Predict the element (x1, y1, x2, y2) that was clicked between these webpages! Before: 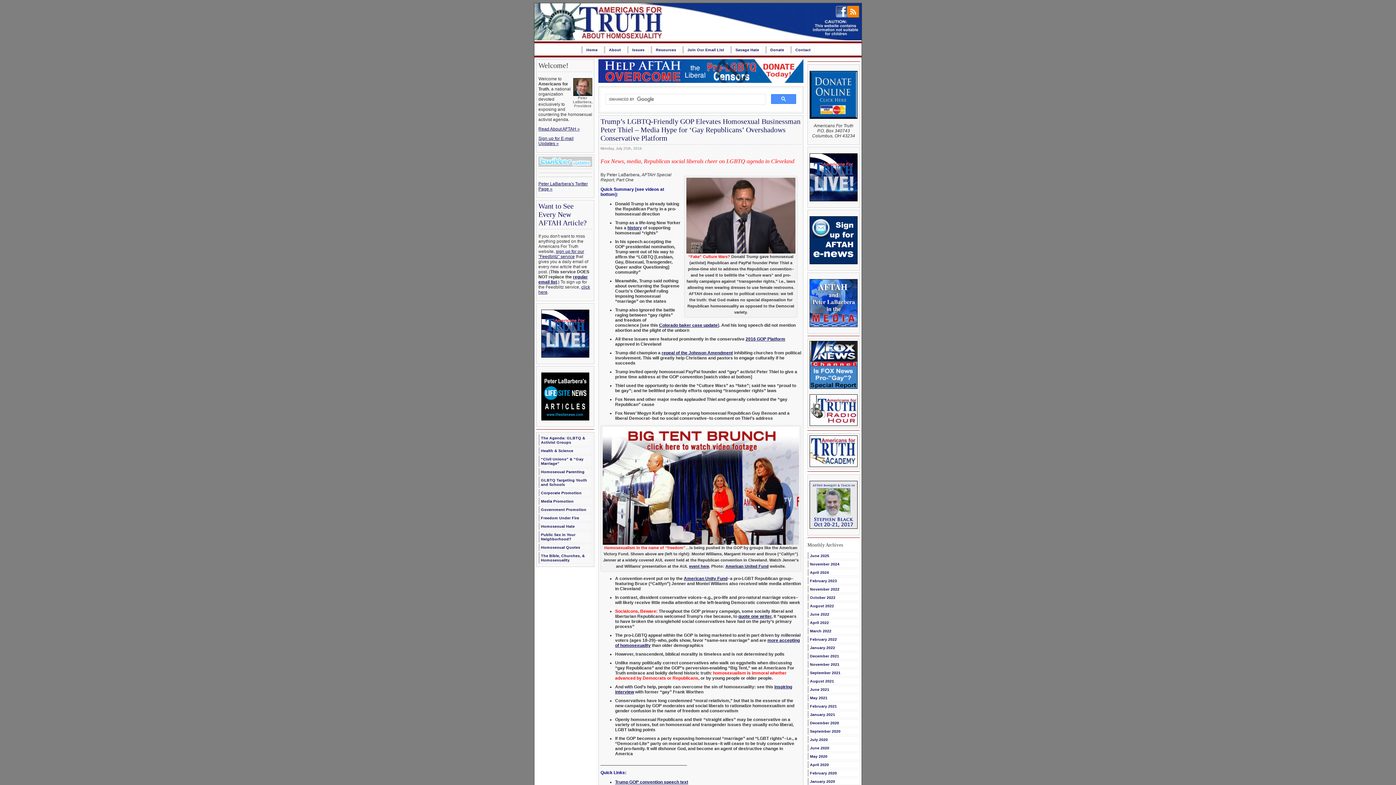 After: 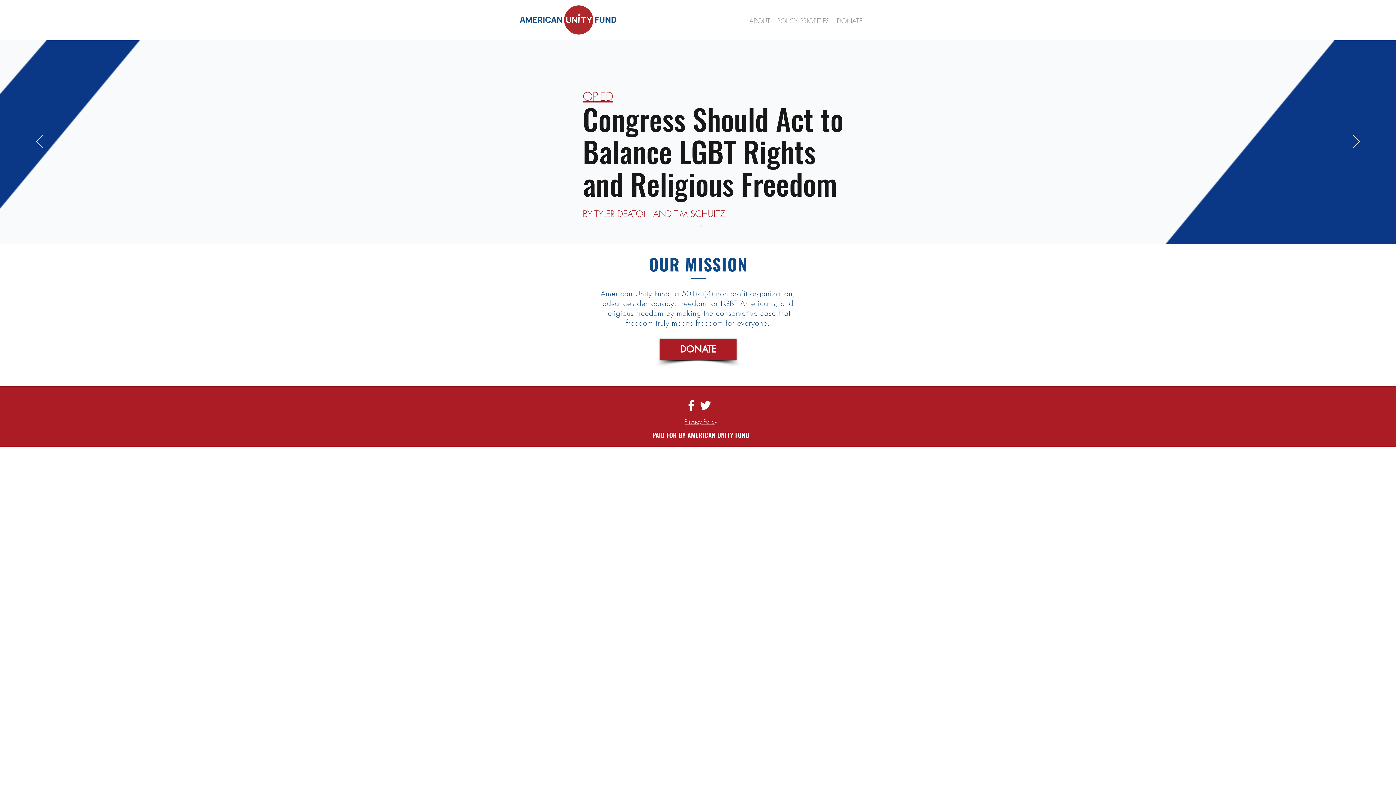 Action: bbox: (725, 564, 768, 568) label: American United Fund